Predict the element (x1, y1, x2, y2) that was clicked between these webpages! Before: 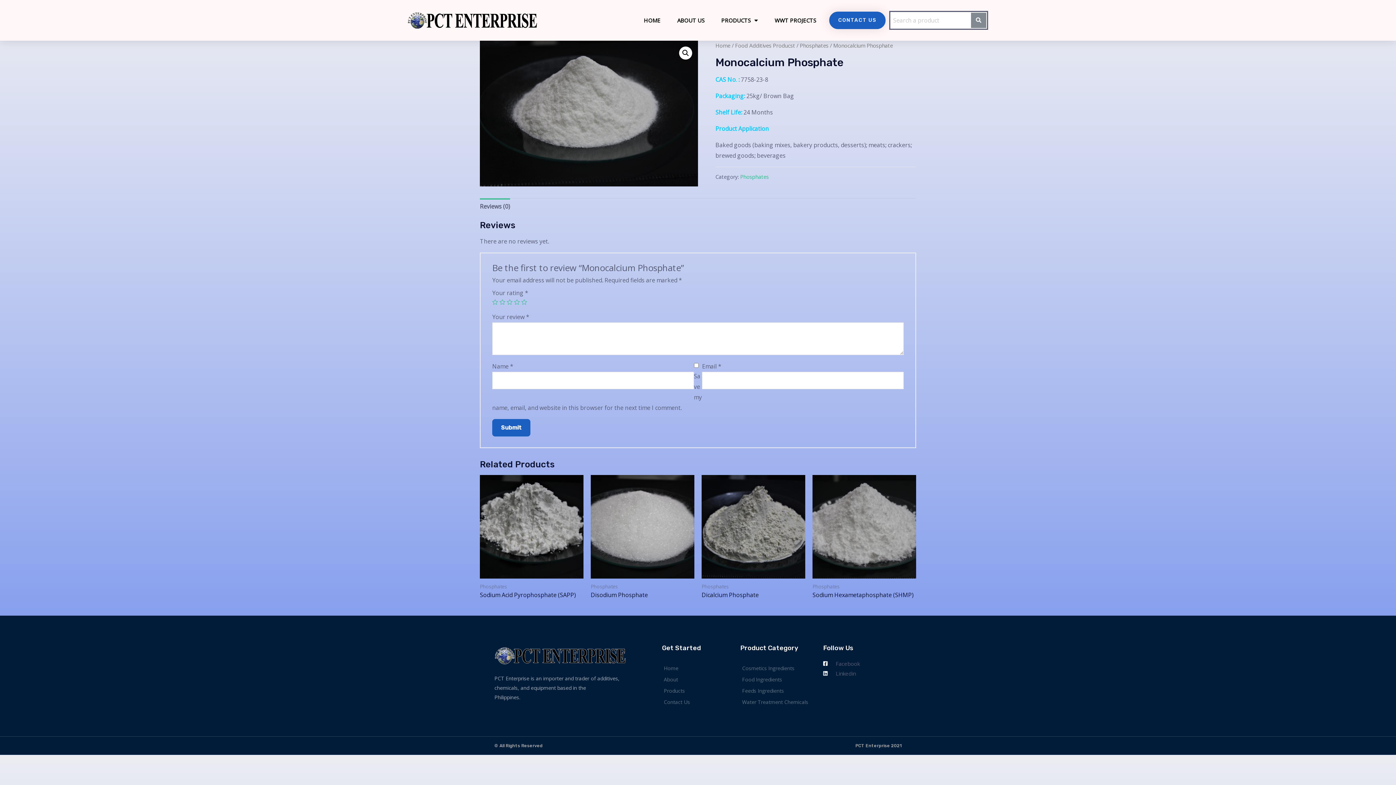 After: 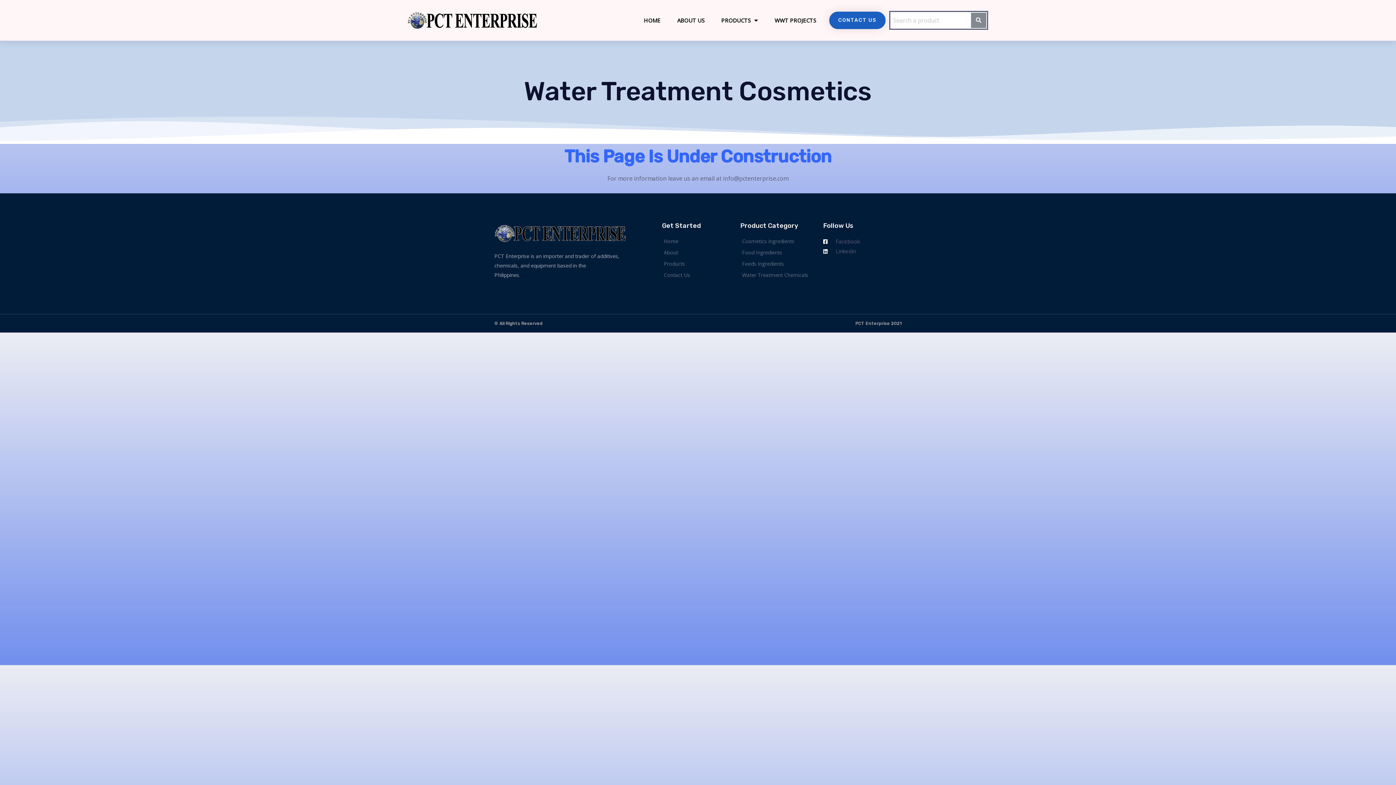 Action: label: Water Treatment Chemicals bbox: (740, 697, 816, 707)